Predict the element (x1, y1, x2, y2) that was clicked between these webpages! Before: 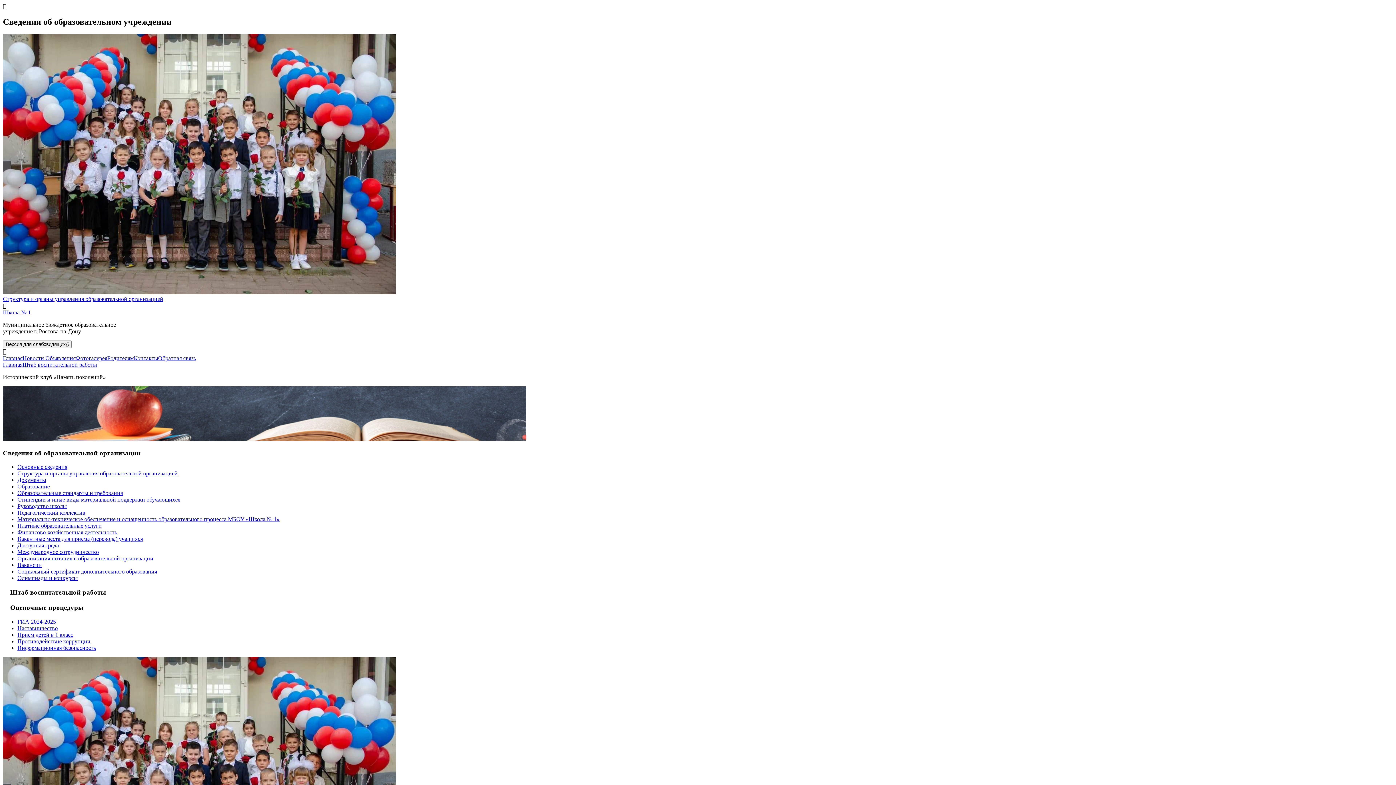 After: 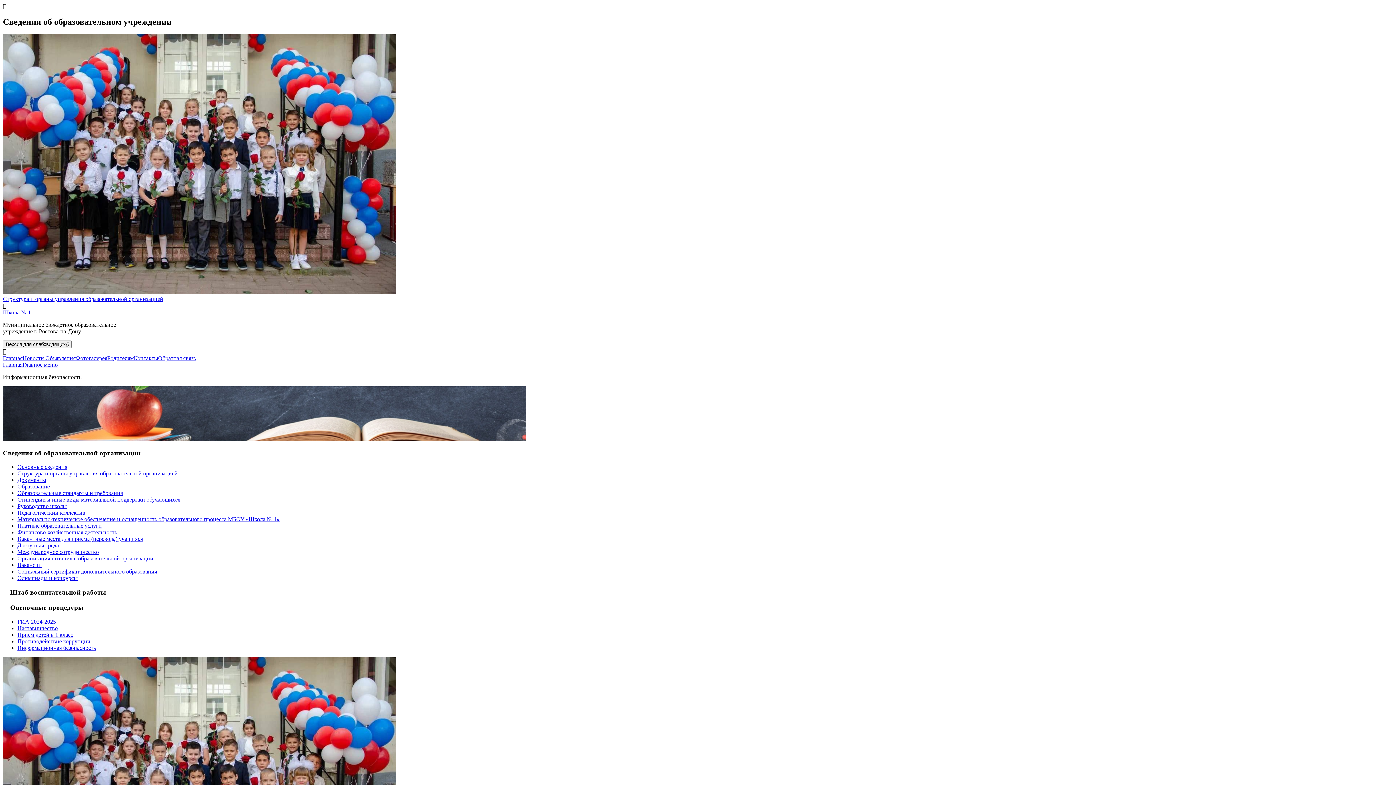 Action: label: Информационная безопасность bbox: (17, 645, 96, 651)